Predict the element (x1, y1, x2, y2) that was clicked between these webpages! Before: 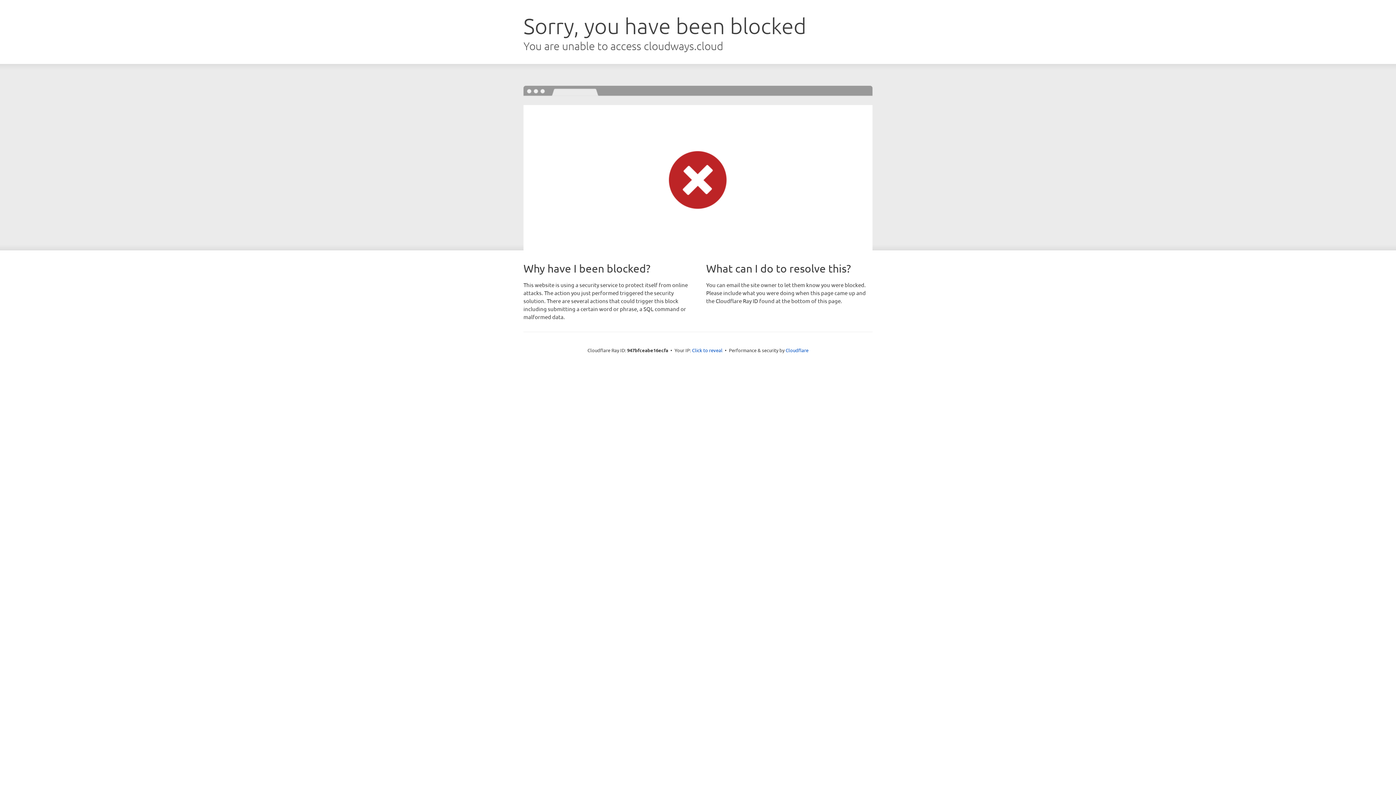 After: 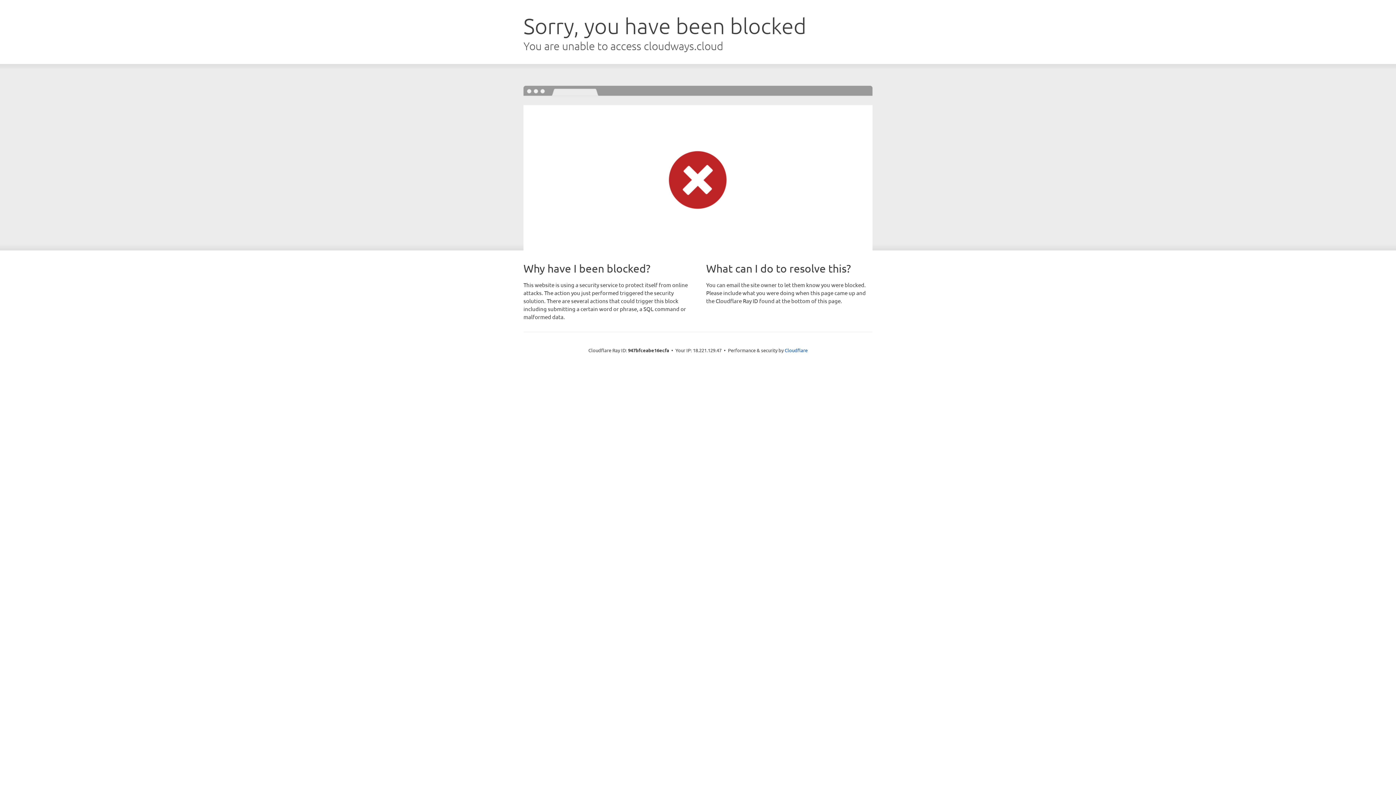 Action: label: Click to reveal bbox: (692, 346, 722, 353)